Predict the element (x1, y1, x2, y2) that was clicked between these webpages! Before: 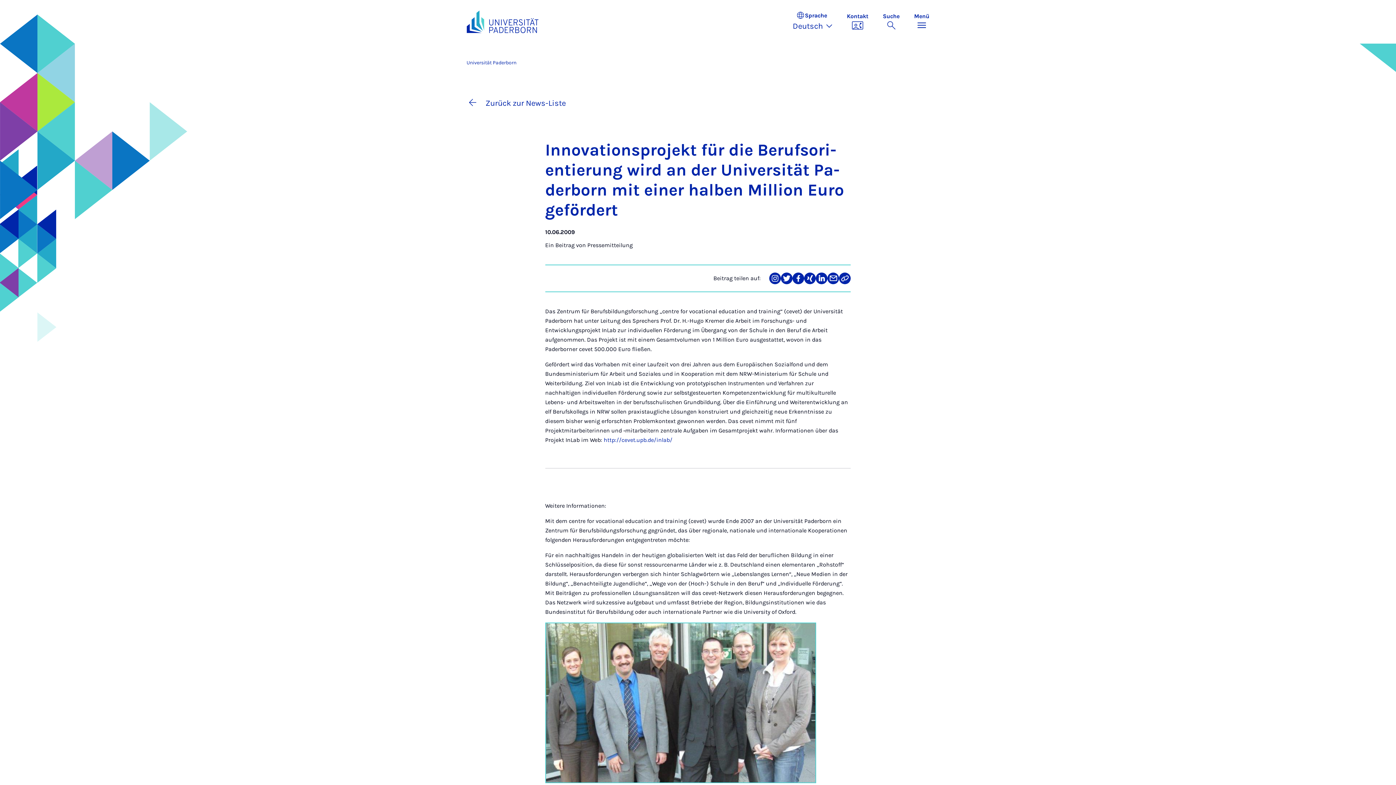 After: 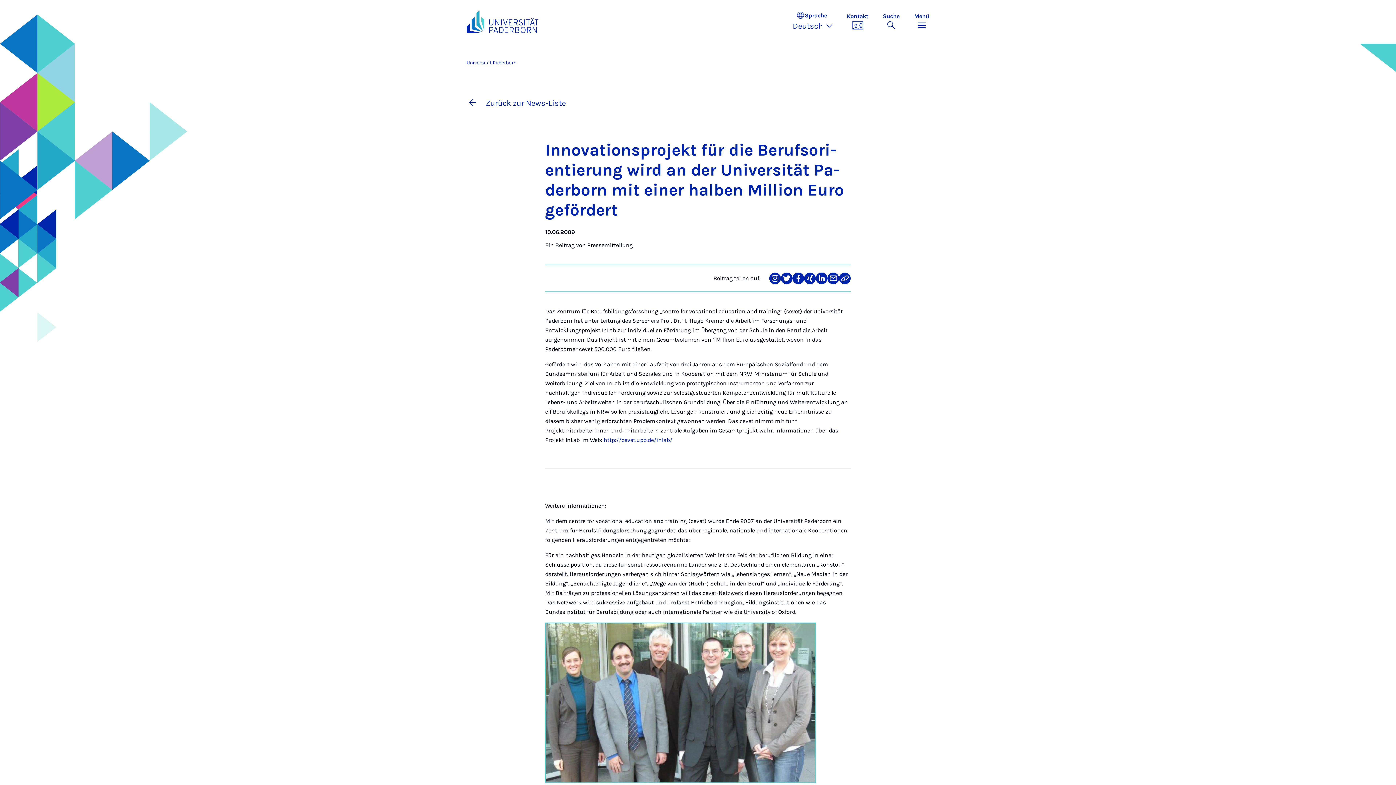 Action: label: Teilen auf Xing bbox: (804, 272, 816, 284)